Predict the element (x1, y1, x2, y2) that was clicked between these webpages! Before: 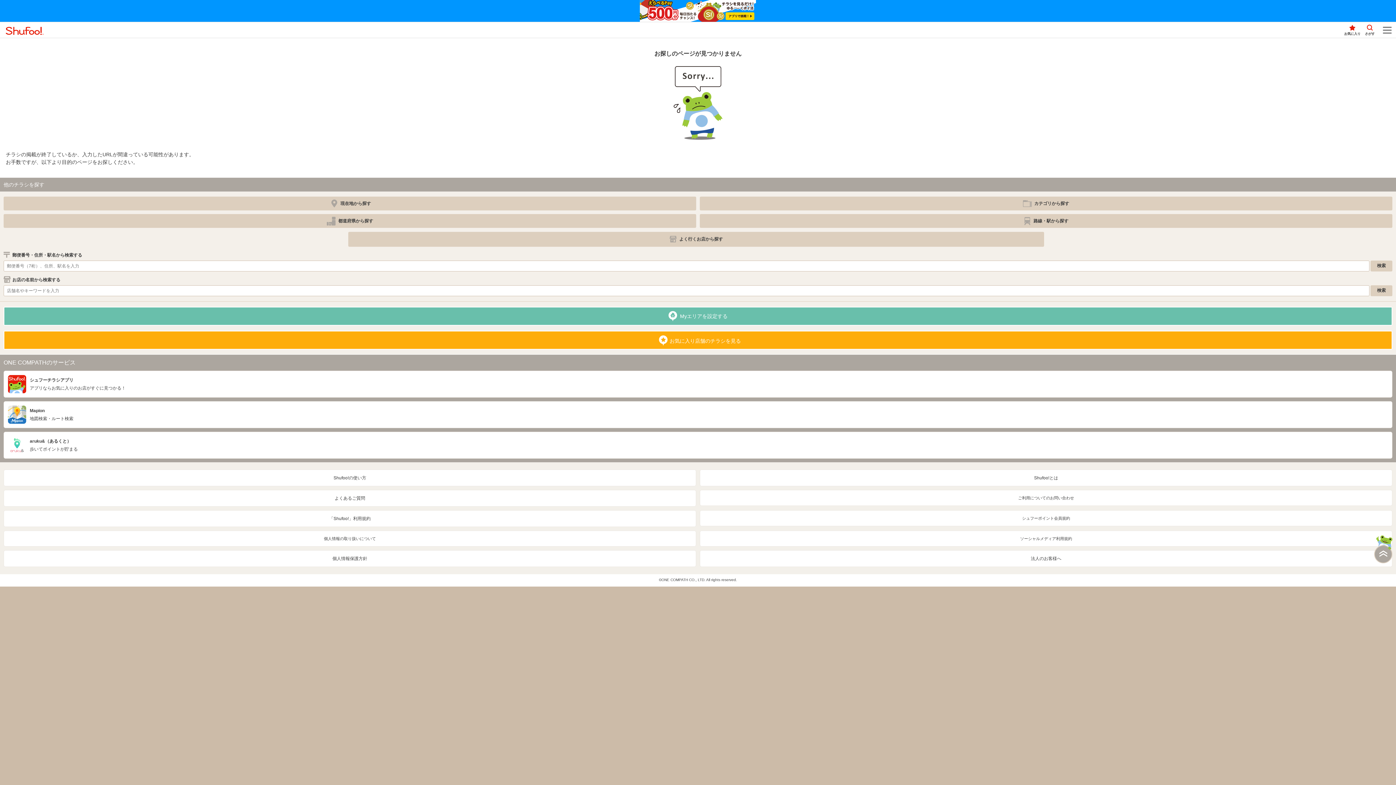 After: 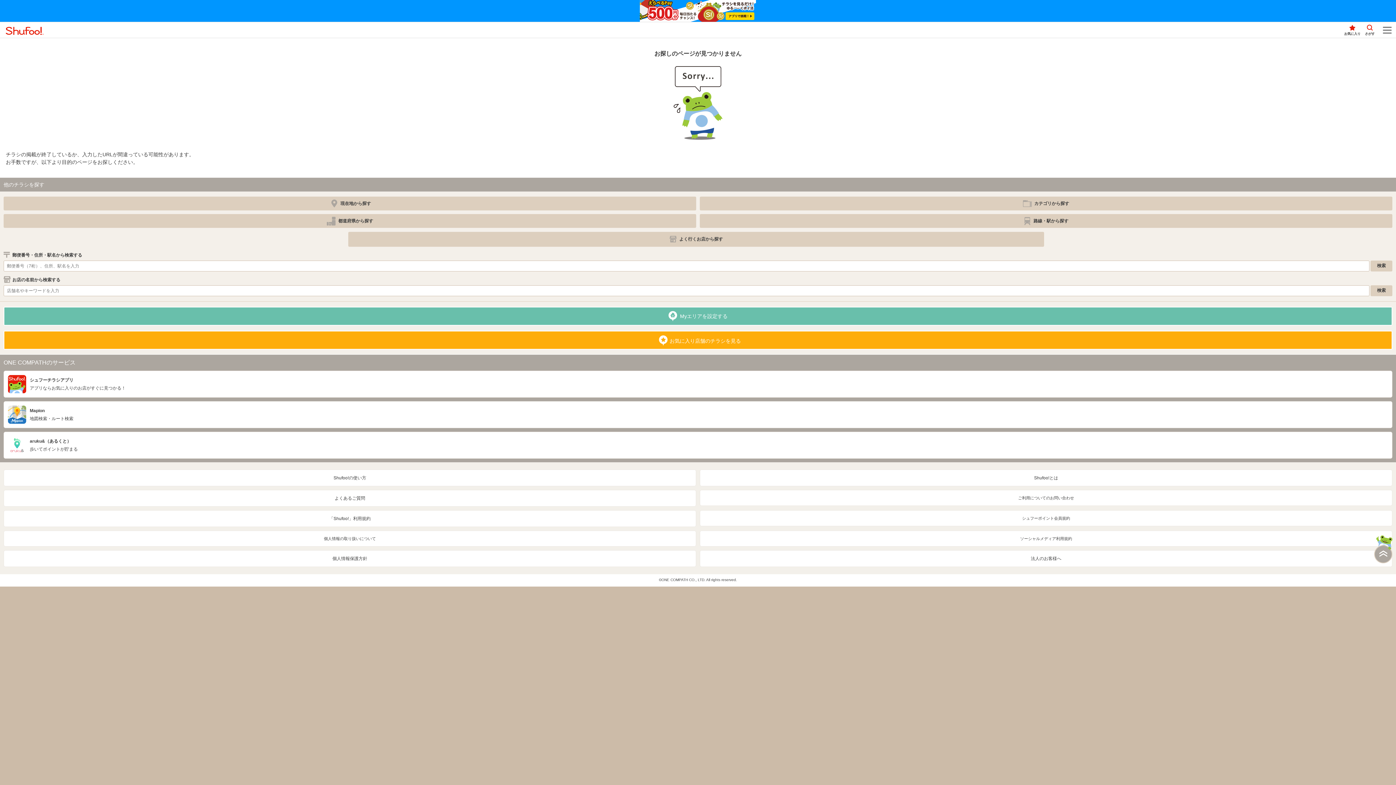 Action: bbox: (625, 0, 770, 21)